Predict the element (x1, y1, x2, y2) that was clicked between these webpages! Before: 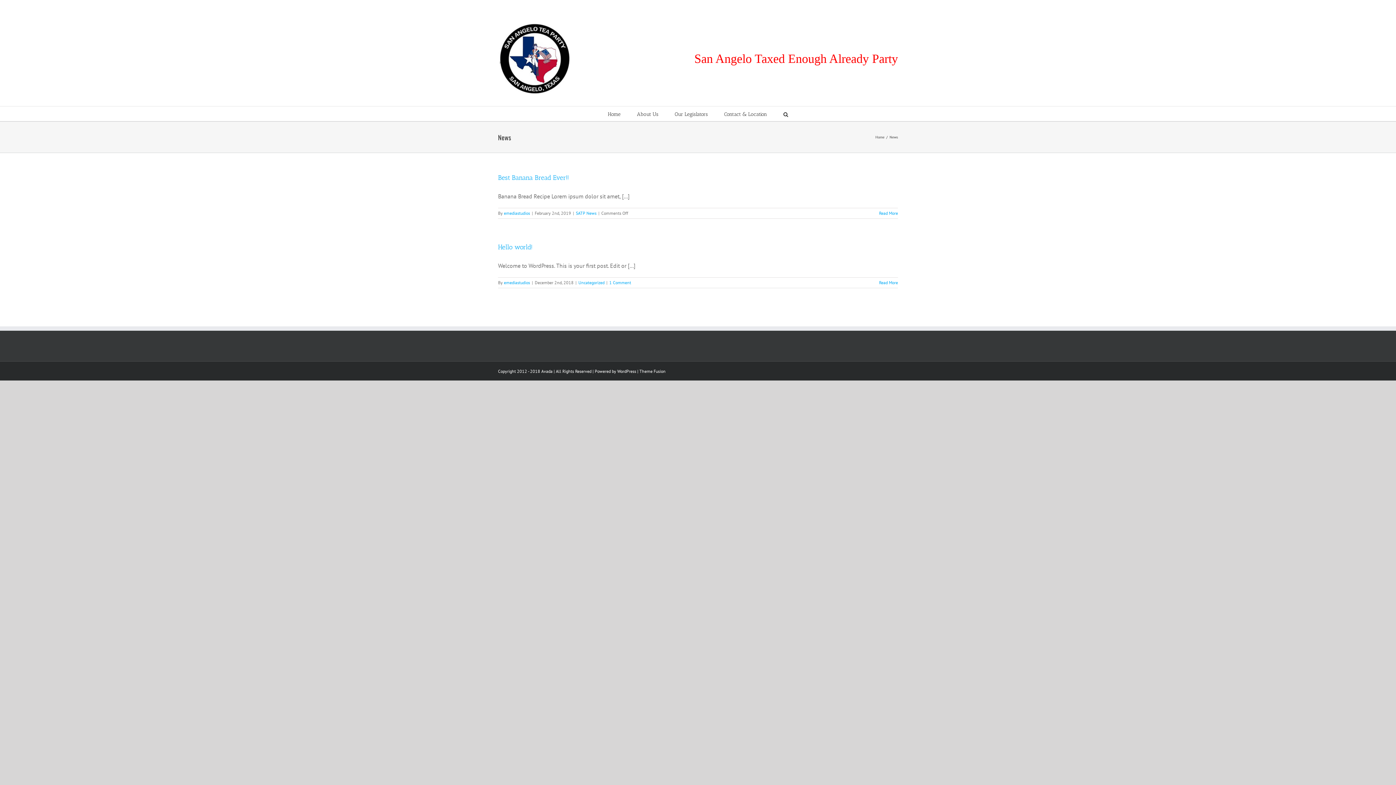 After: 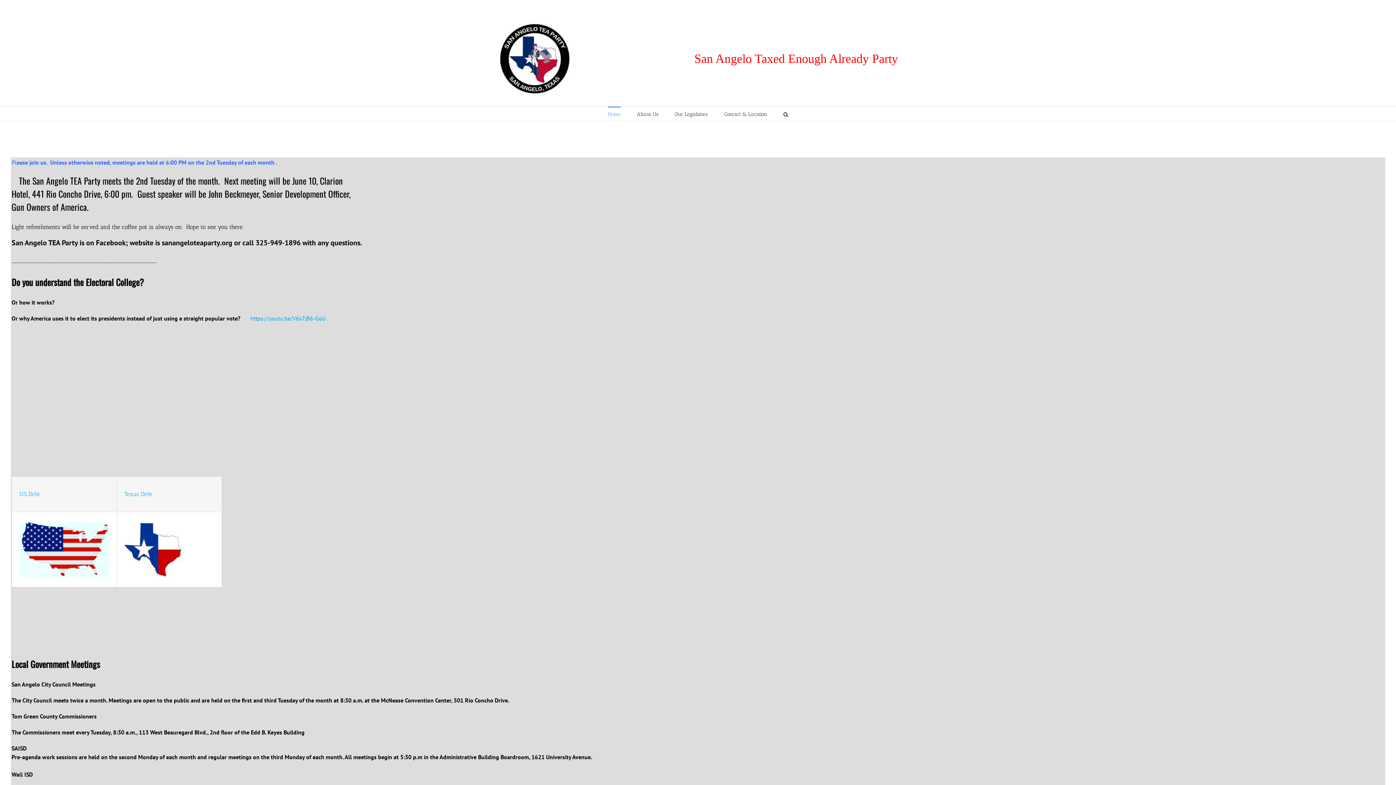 Action: label: Home bbox: (608, 106, 620, 121)